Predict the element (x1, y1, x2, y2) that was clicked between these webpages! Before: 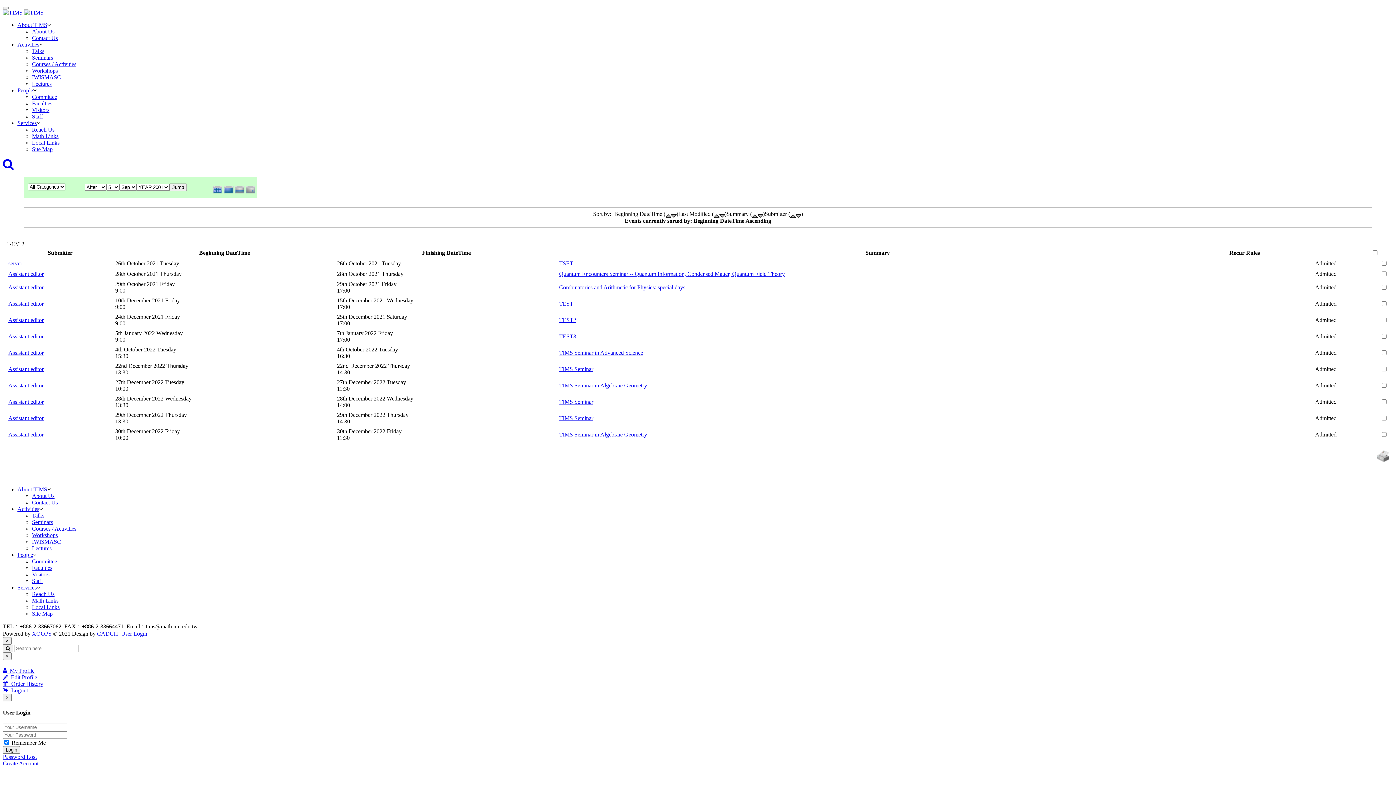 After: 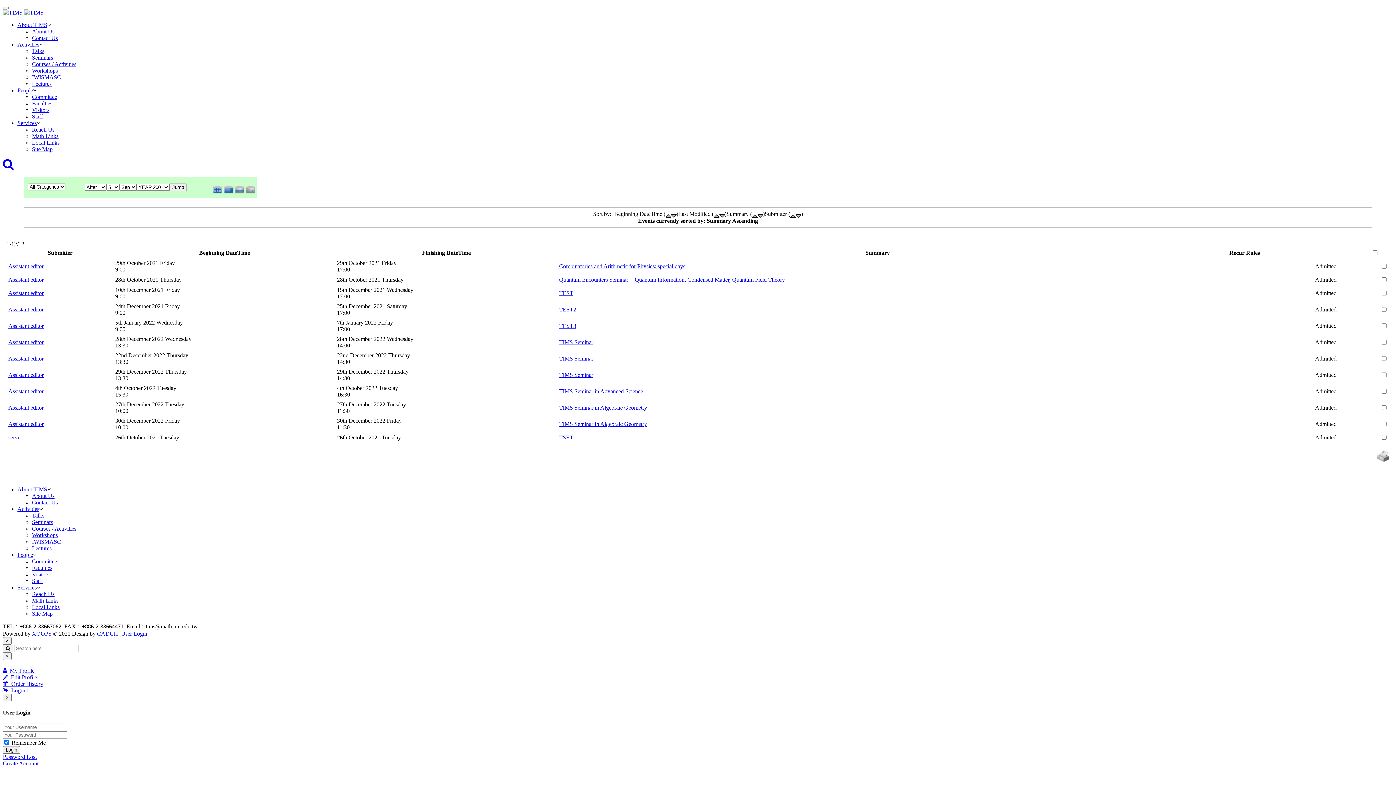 Action: bbox: (752, 210, 757, 217)